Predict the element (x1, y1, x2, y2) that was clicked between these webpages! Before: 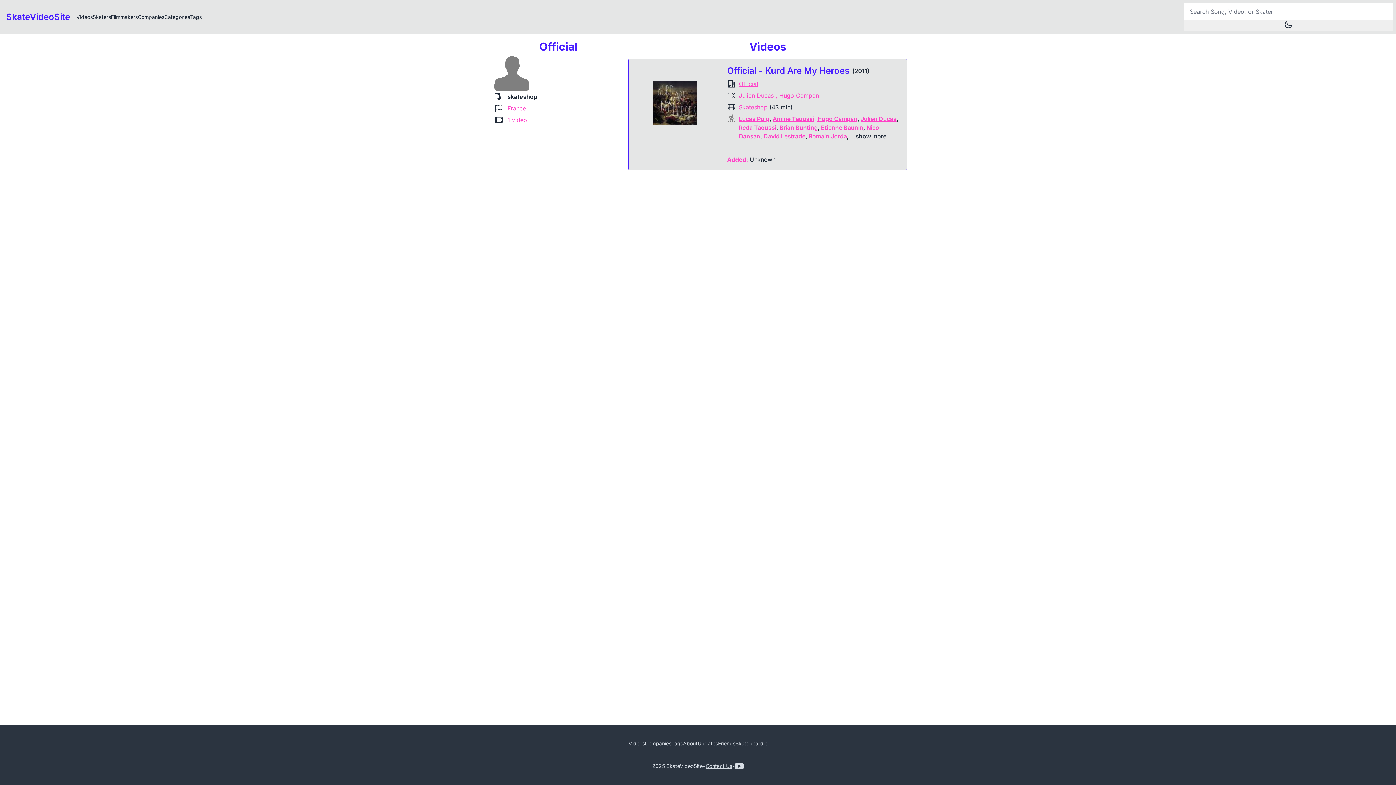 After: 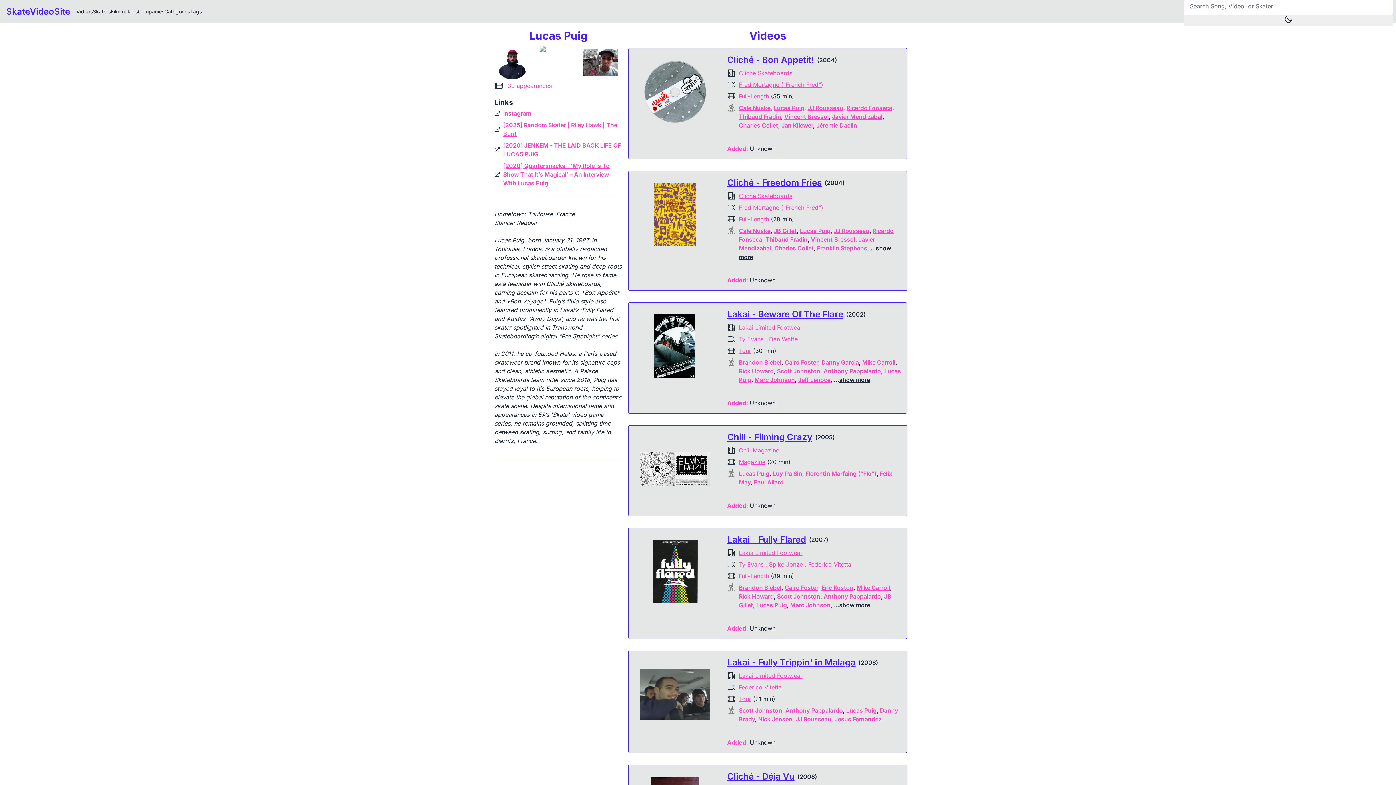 Action: label: Lucas Puig bbox: (739, 115, 769, 122)